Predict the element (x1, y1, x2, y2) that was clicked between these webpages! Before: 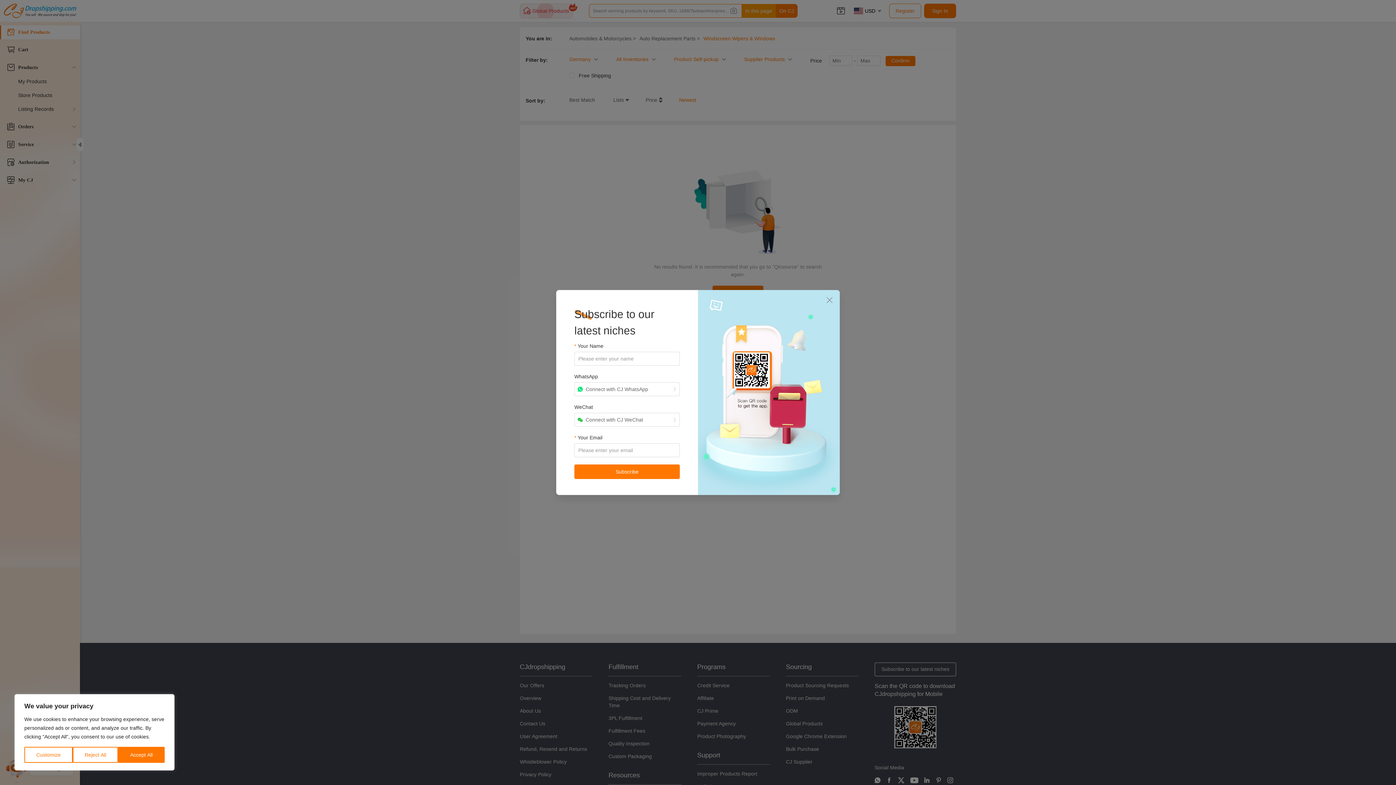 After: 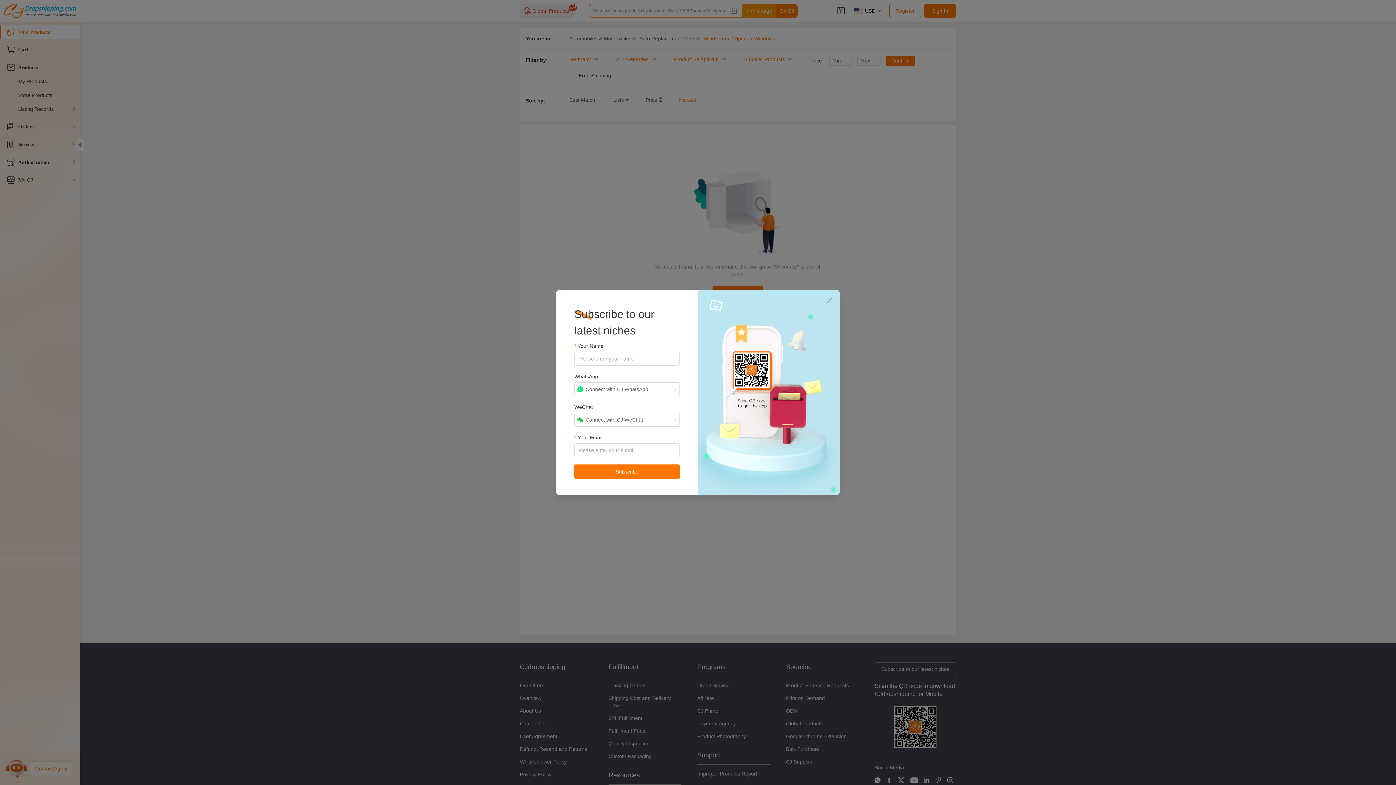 Action: bbox: (72, 747, 118, 763) label: Reject All